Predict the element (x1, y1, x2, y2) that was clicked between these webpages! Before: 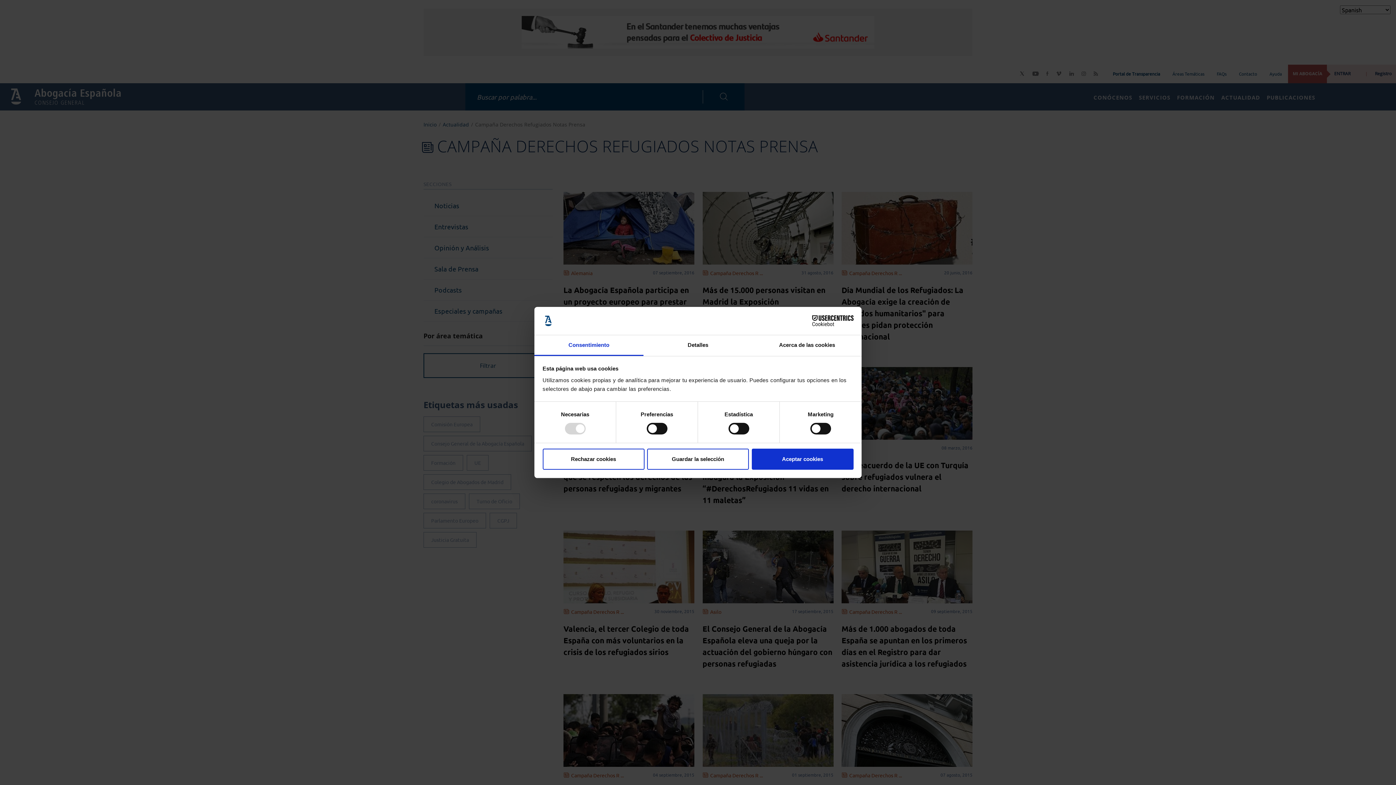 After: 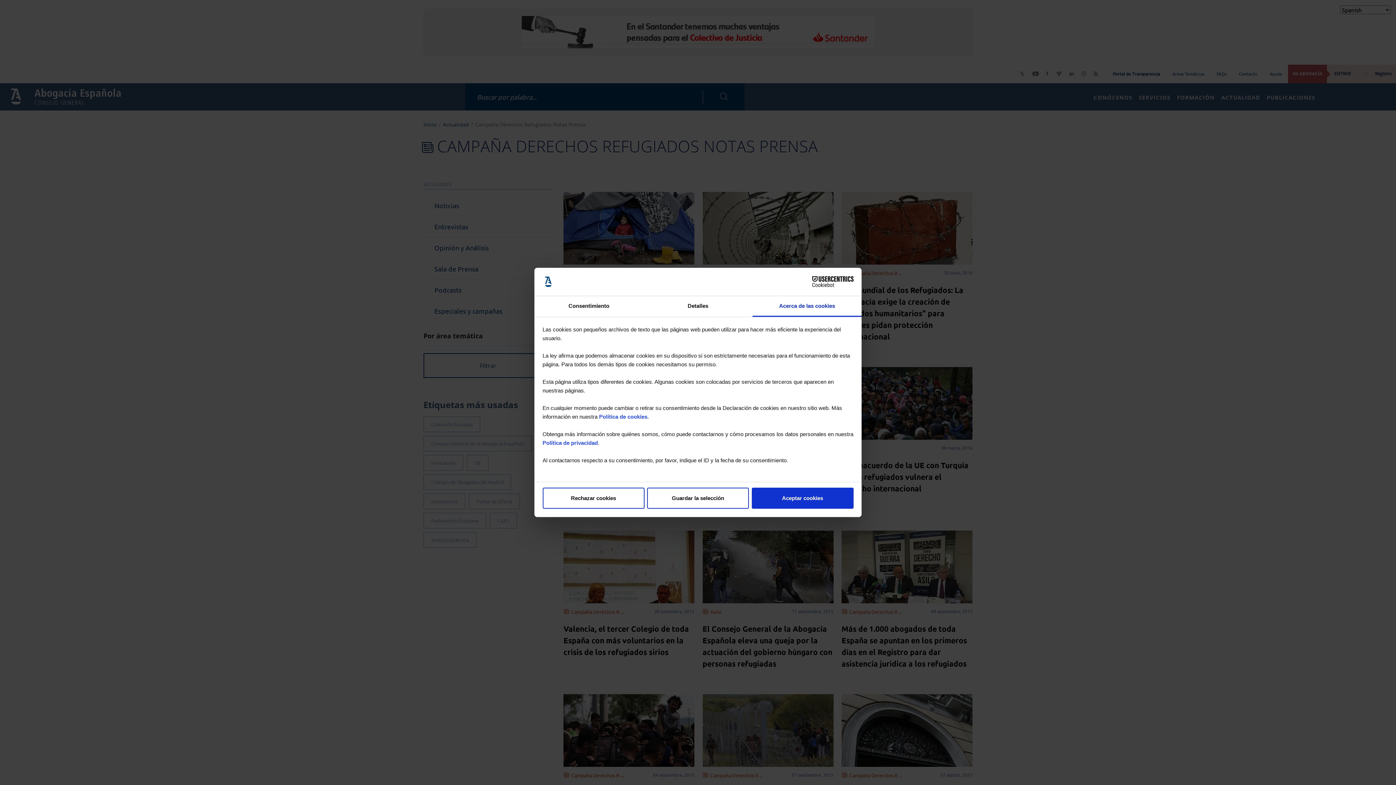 Action: label: Acerca de las cookies bbox: (752, 335, 861, 356)